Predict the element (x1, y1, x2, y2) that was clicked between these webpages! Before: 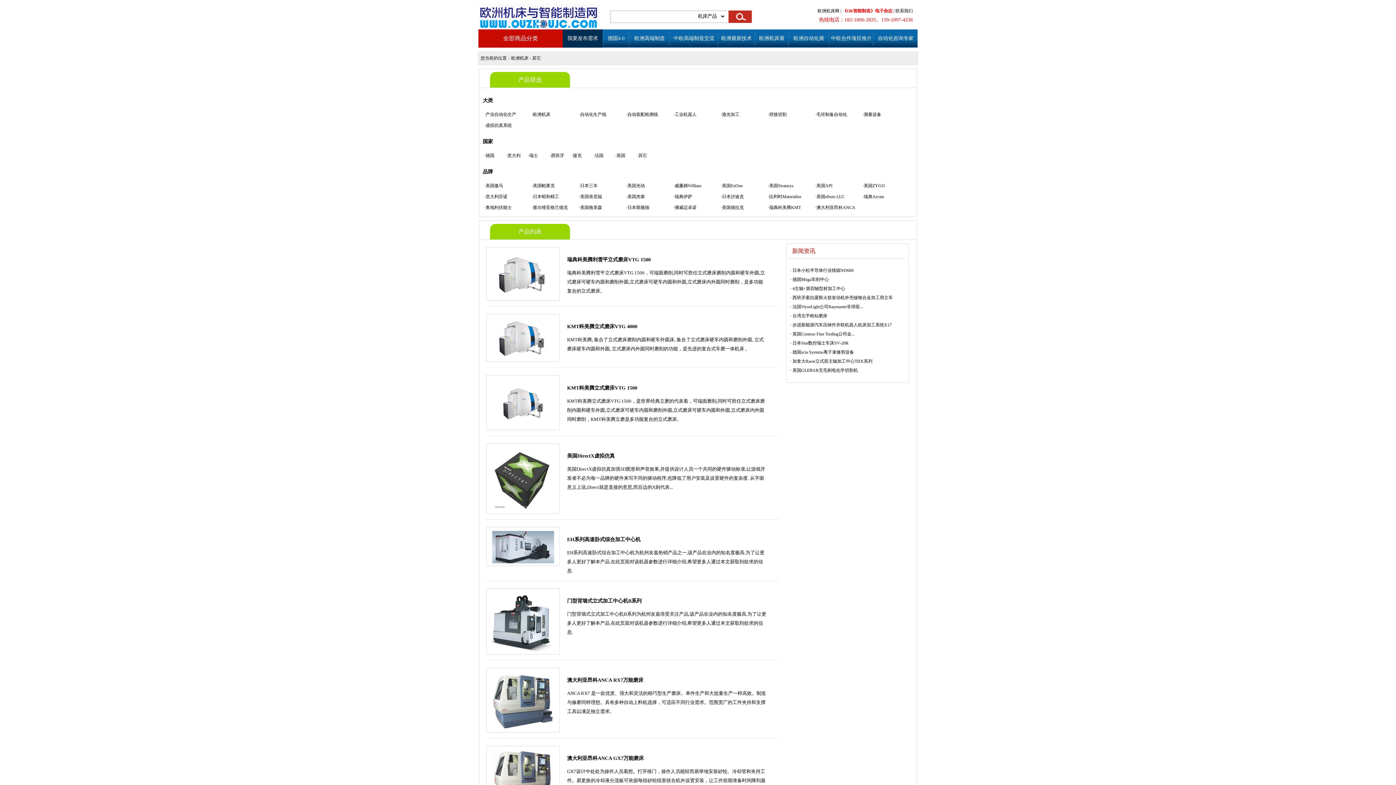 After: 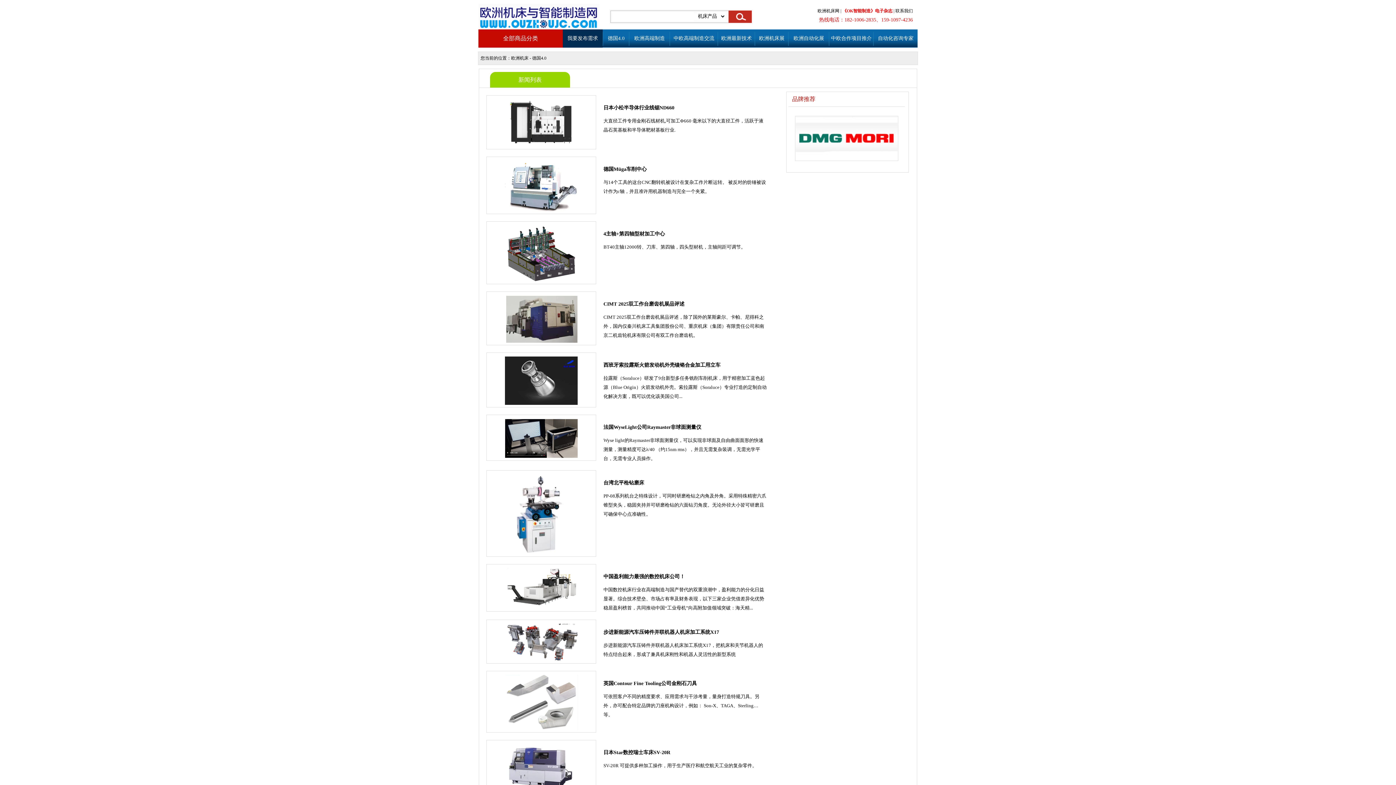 Action: label: 德国4.0 bbox: (608, 35, 624, 41)